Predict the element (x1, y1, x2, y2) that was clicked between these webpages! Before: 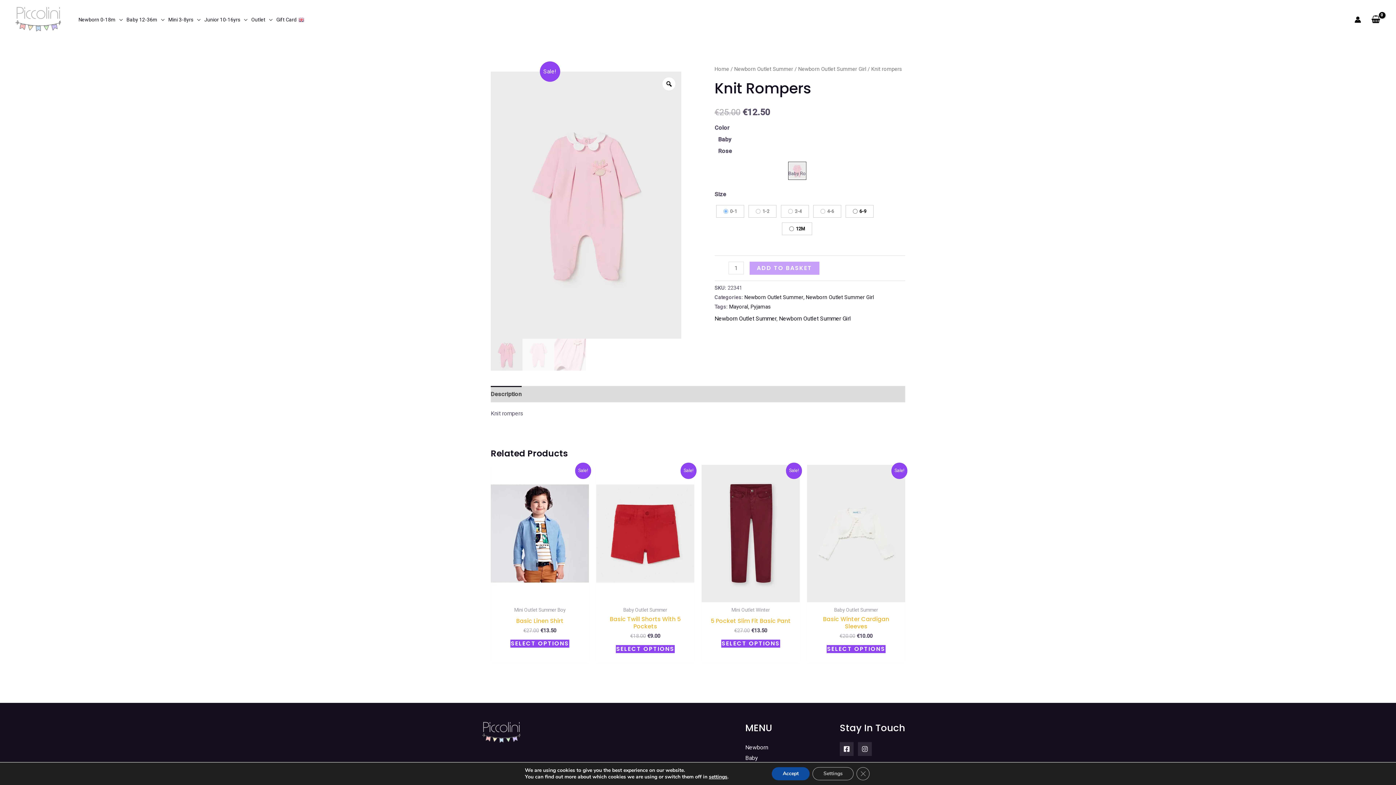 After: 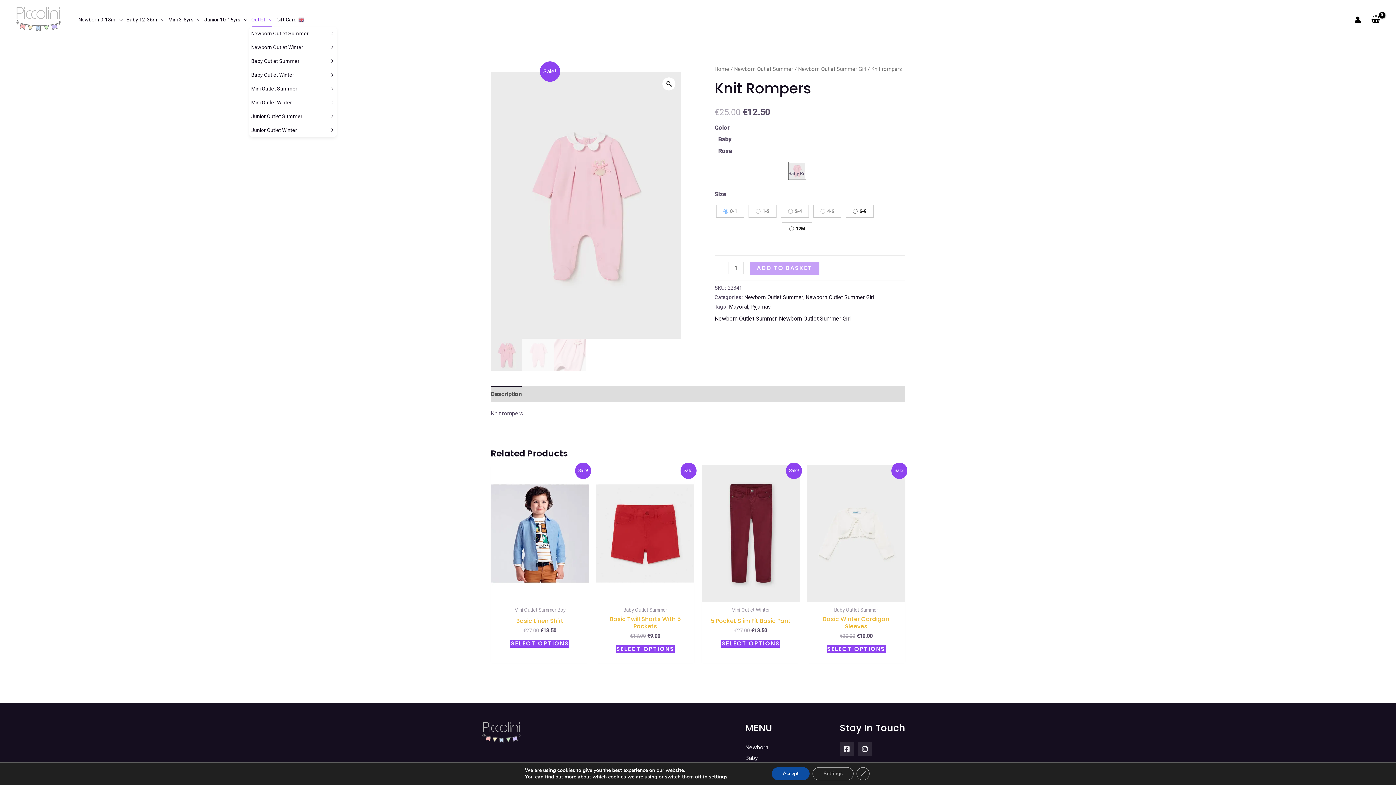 Action: label: Outlet bbox: (249, 12, 274, 26)